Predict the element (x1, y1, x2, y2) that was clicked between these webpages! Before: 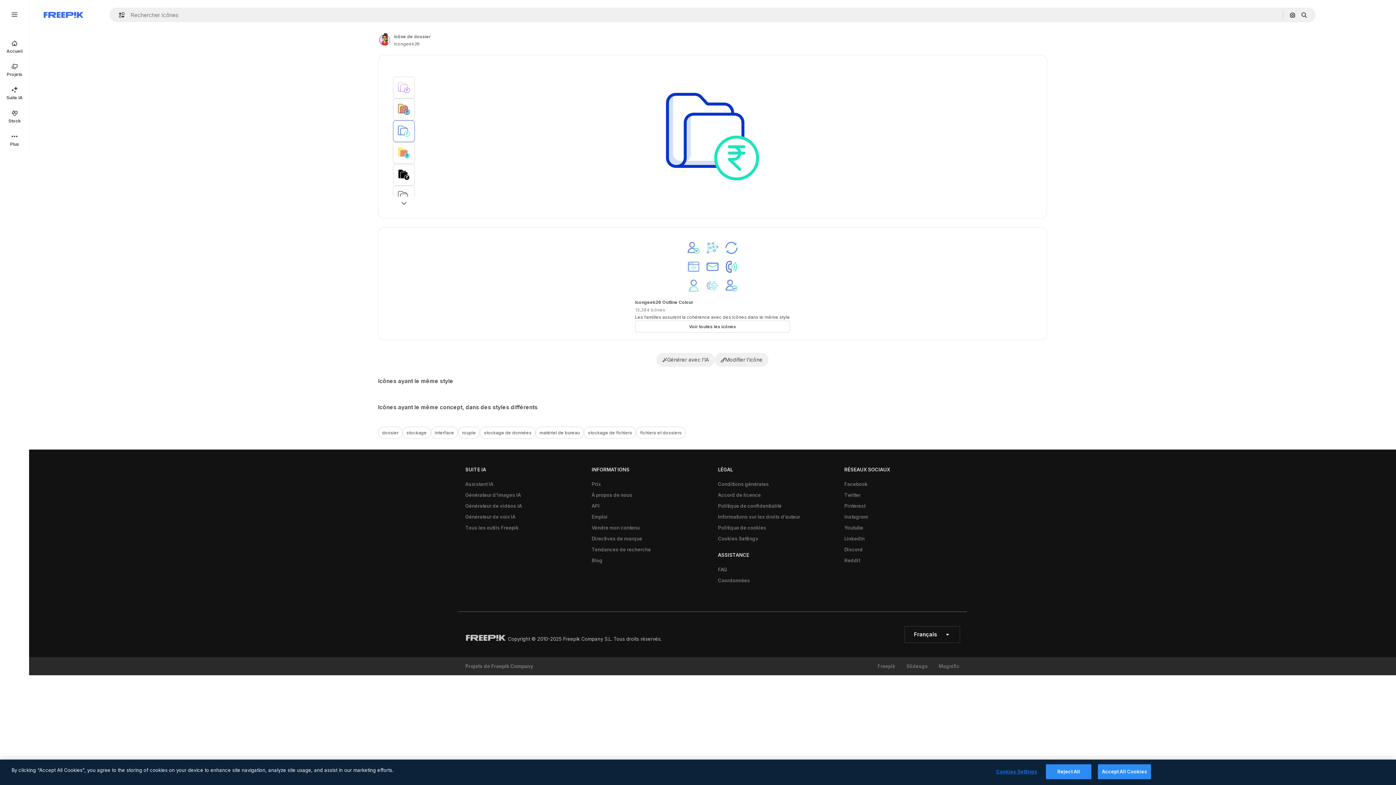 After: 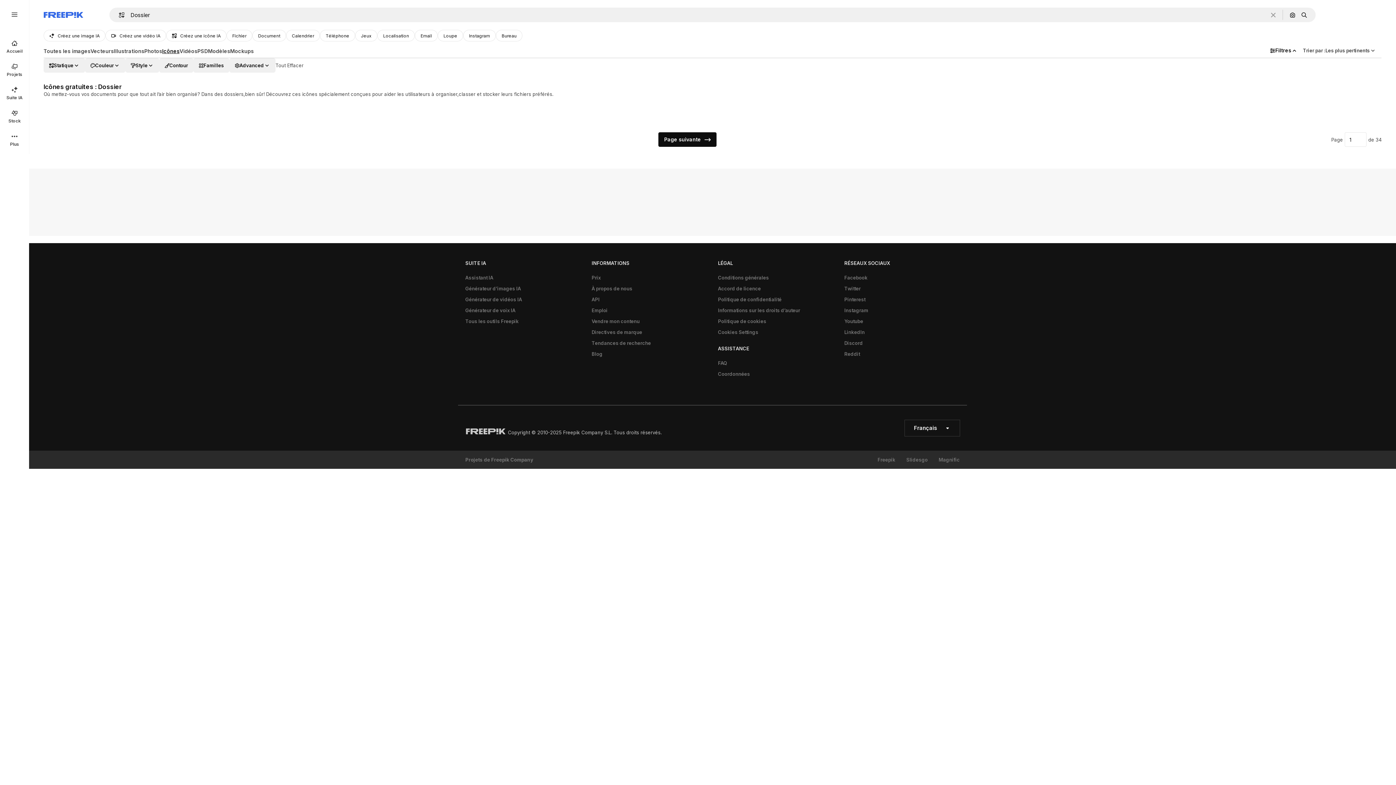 Action: bbox: (378, 426, 402, 438) label: dossier